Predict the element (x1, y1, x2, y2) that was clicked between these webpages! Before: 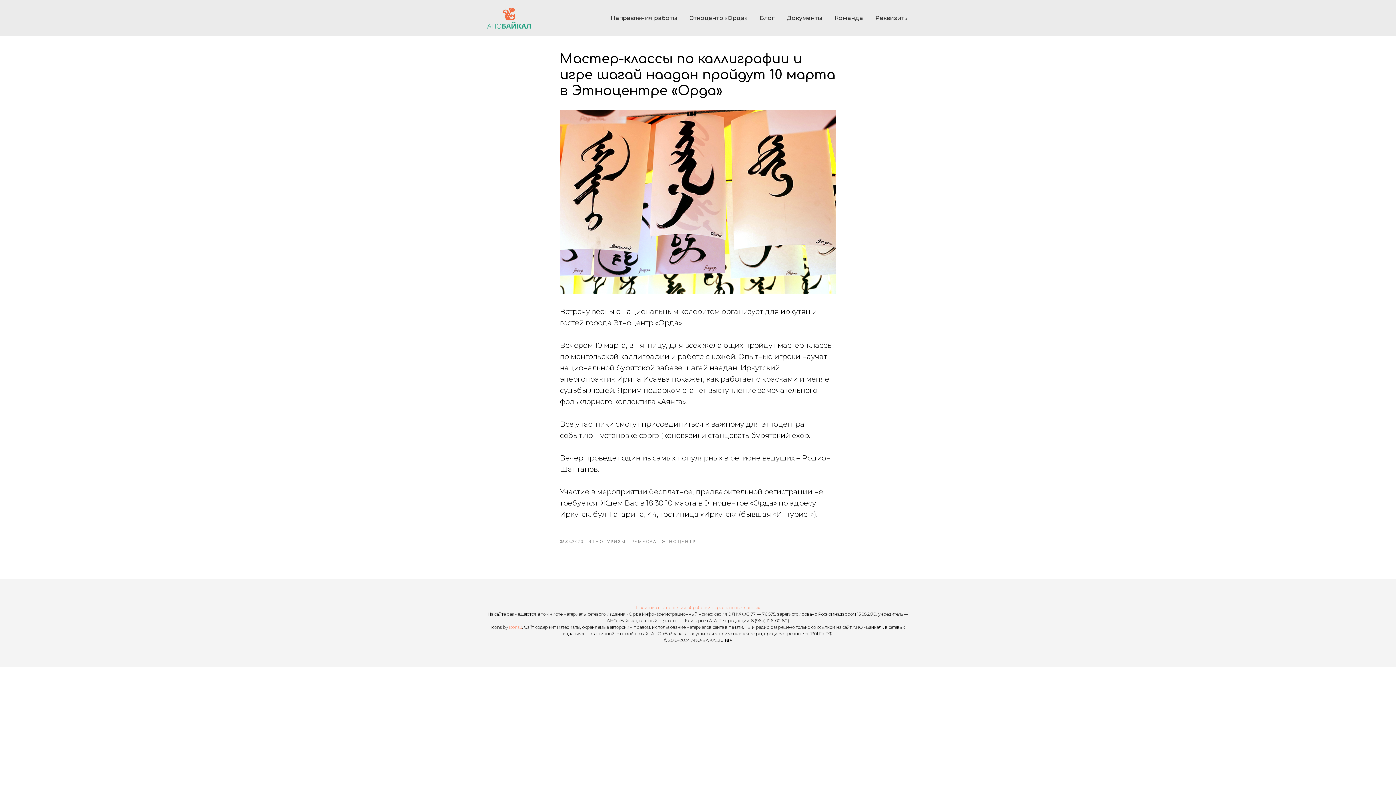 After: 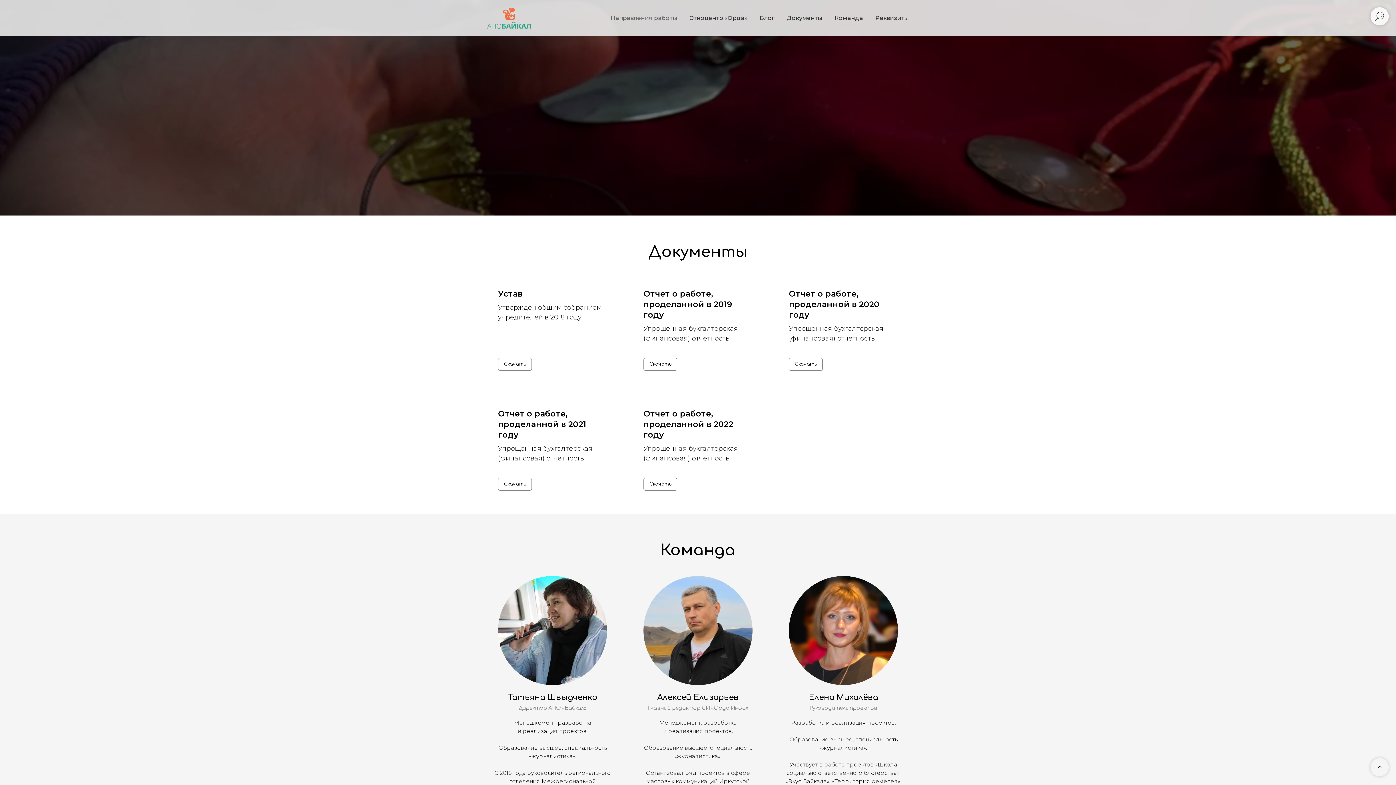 Action: label: Документы bbox: (786, 14, 822, 21)